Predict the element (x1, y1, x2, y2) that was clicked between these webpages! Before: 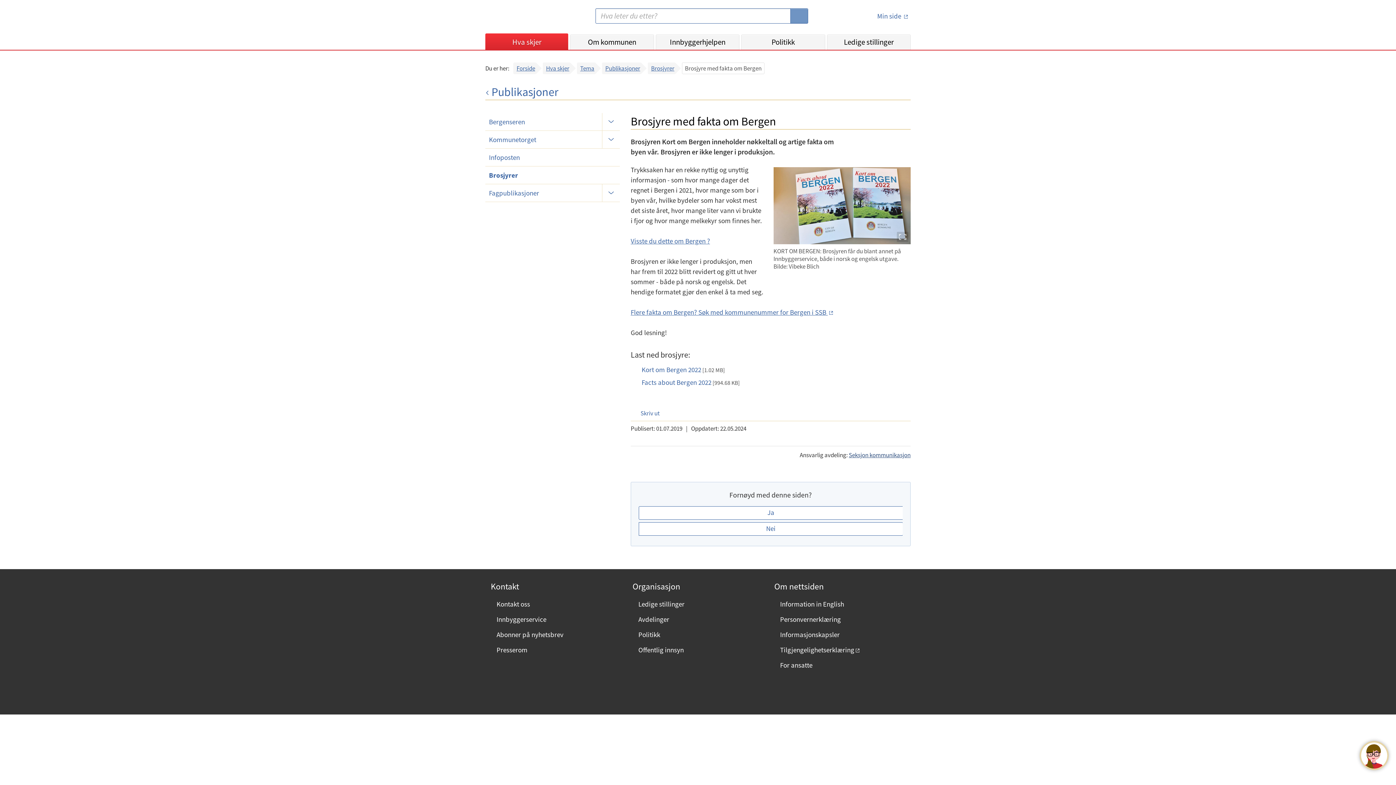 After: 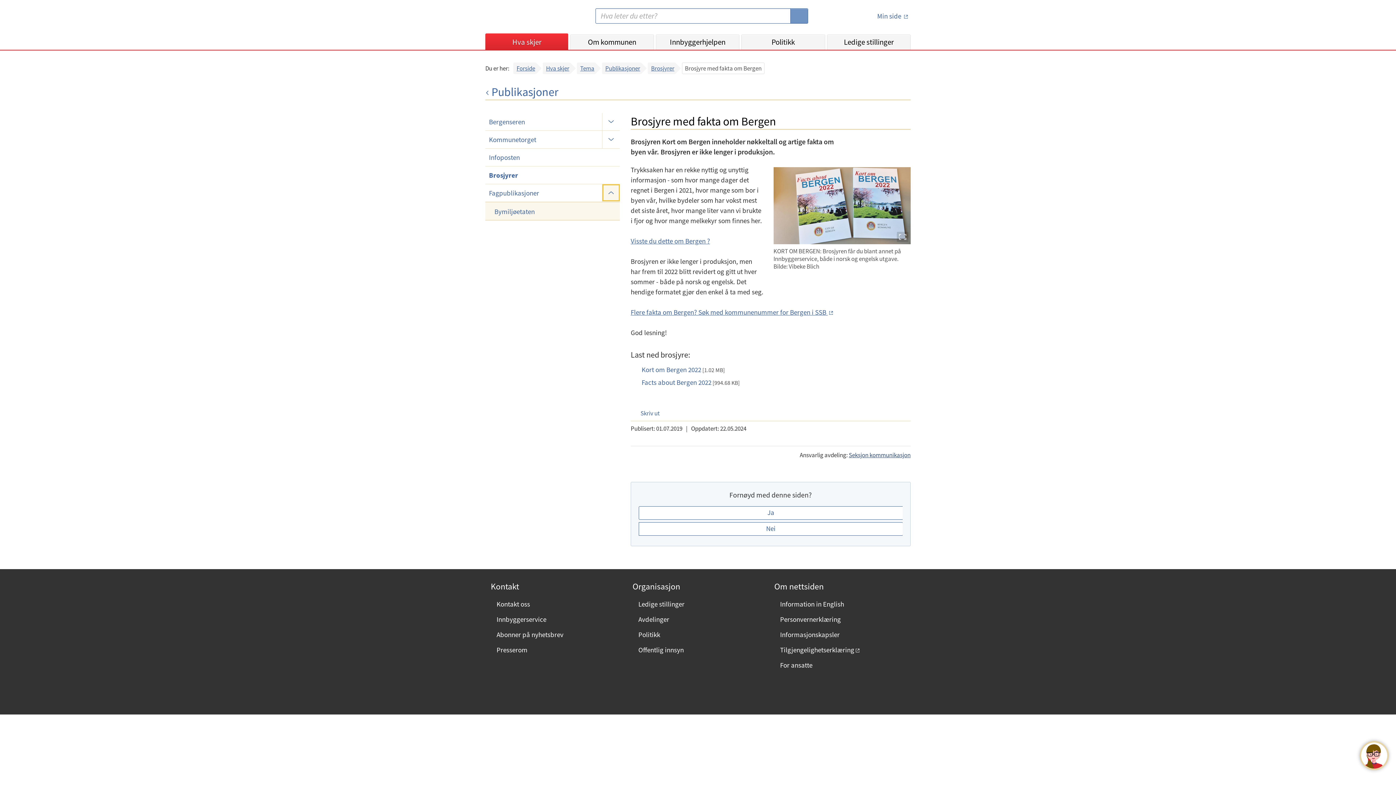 Action: bbox: (602, 184, 619, 201) label: Undermeny